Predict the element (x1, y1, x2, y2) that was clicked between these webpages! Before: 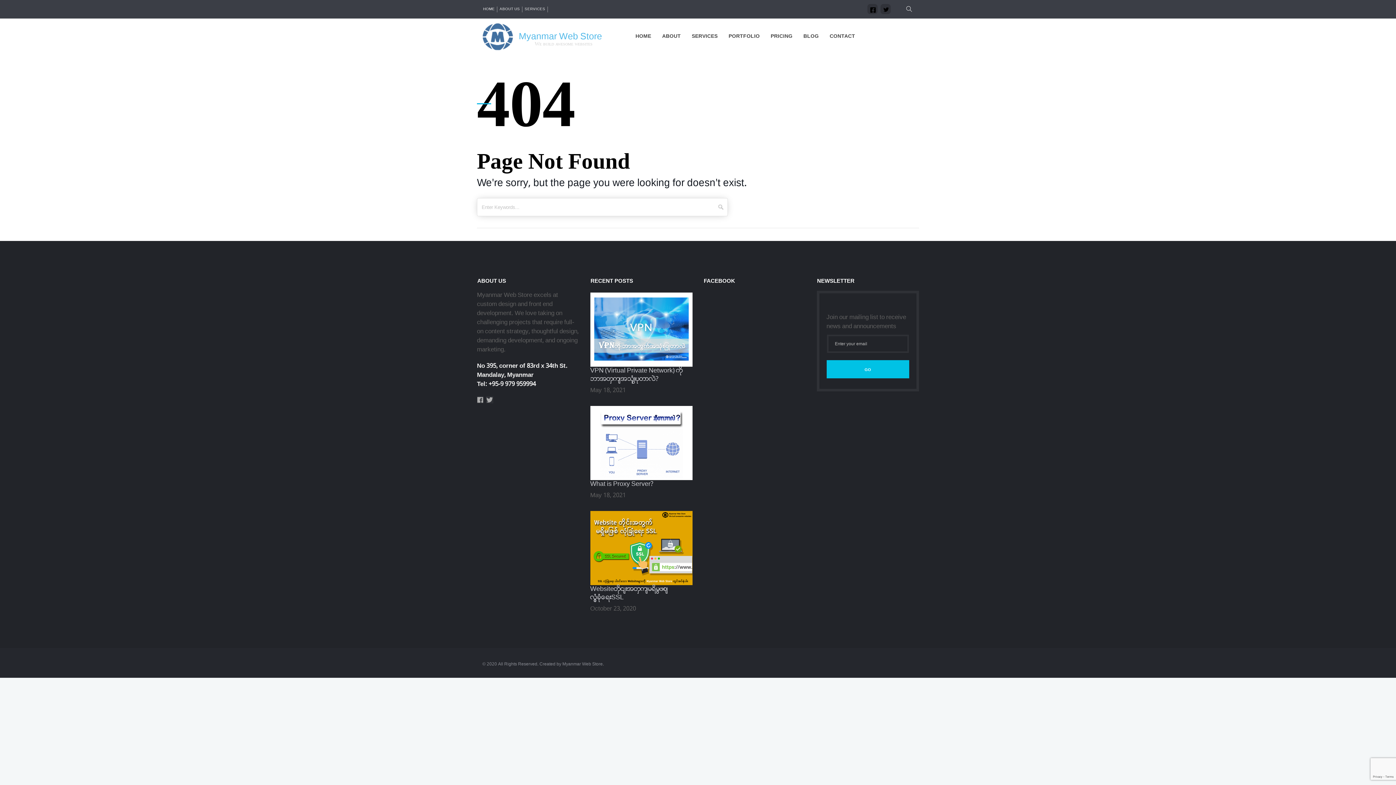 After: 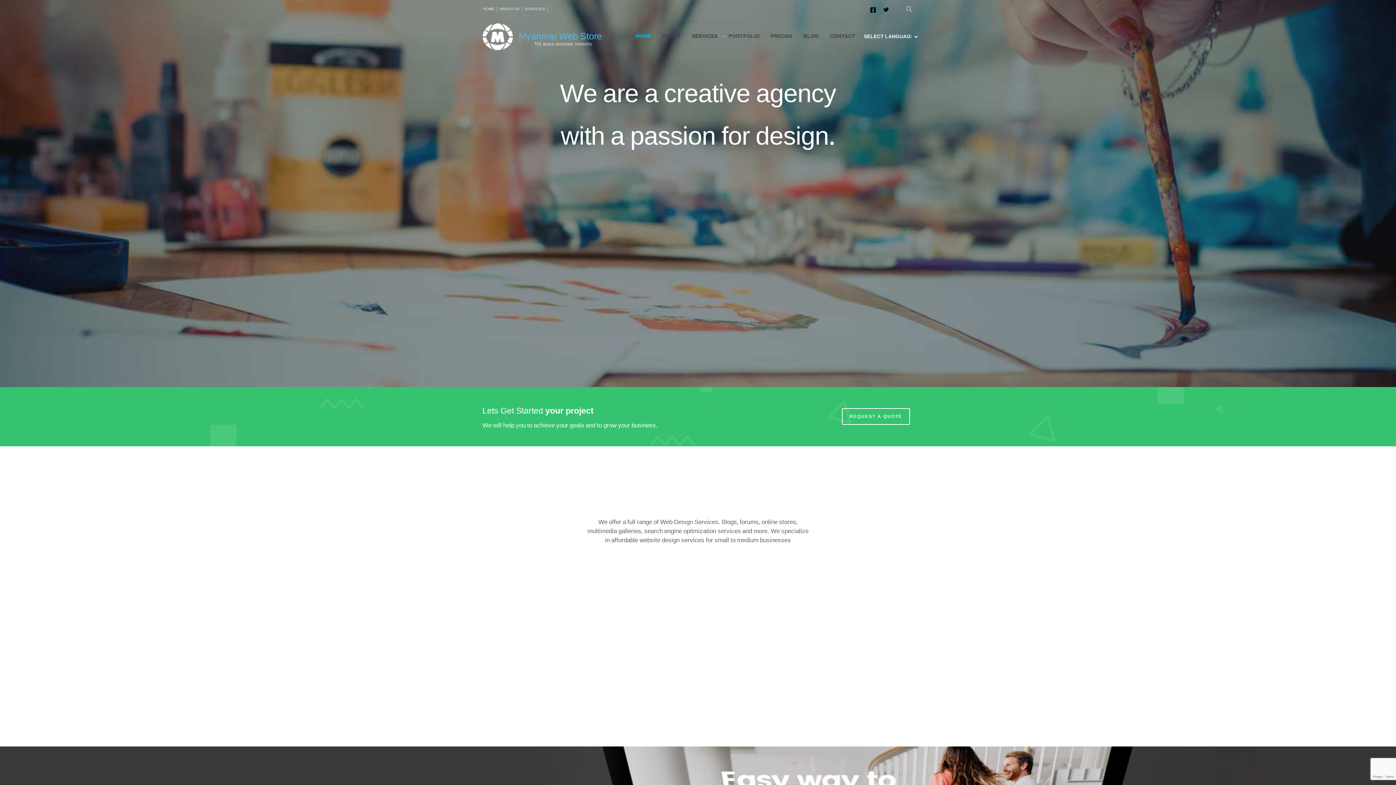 Action: bbox: (481, 6, 497, 12) label: HOME